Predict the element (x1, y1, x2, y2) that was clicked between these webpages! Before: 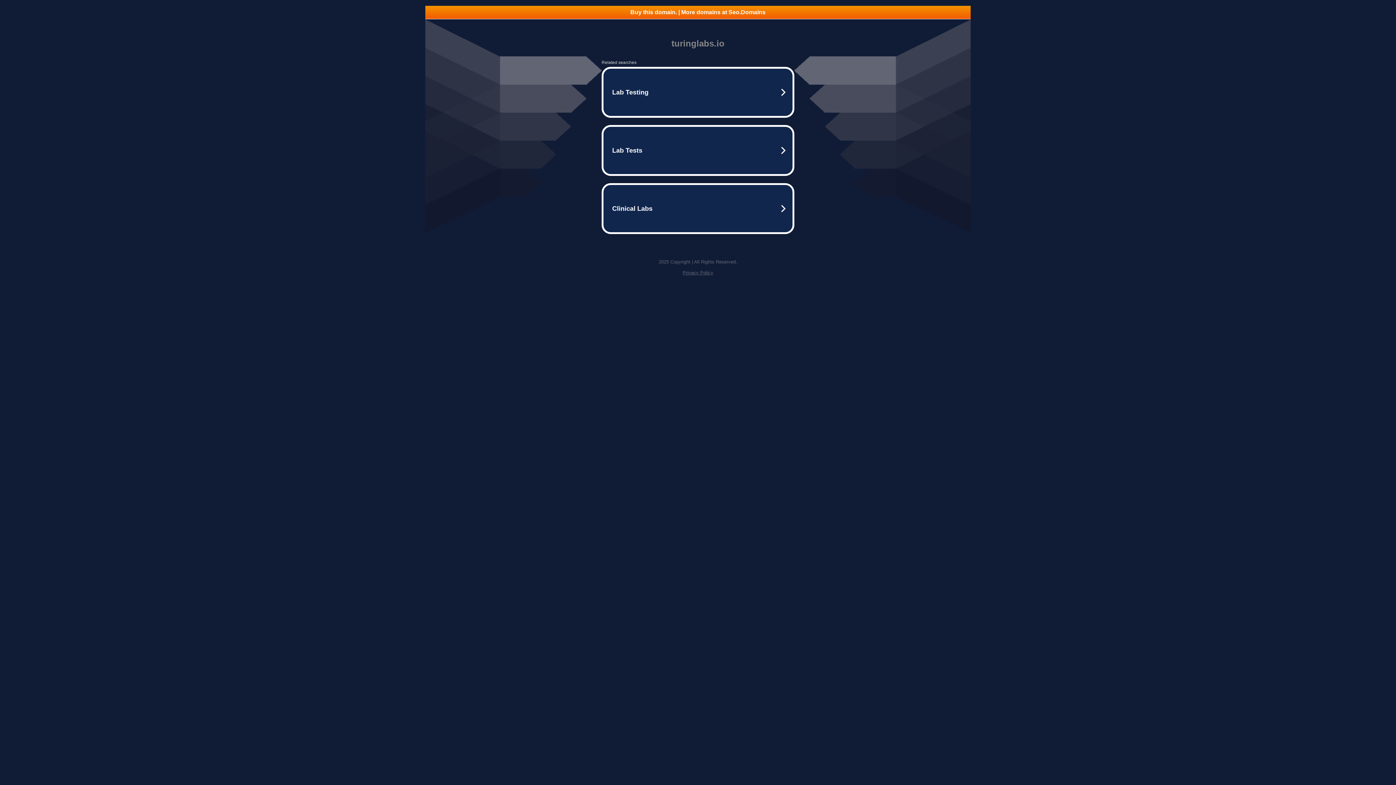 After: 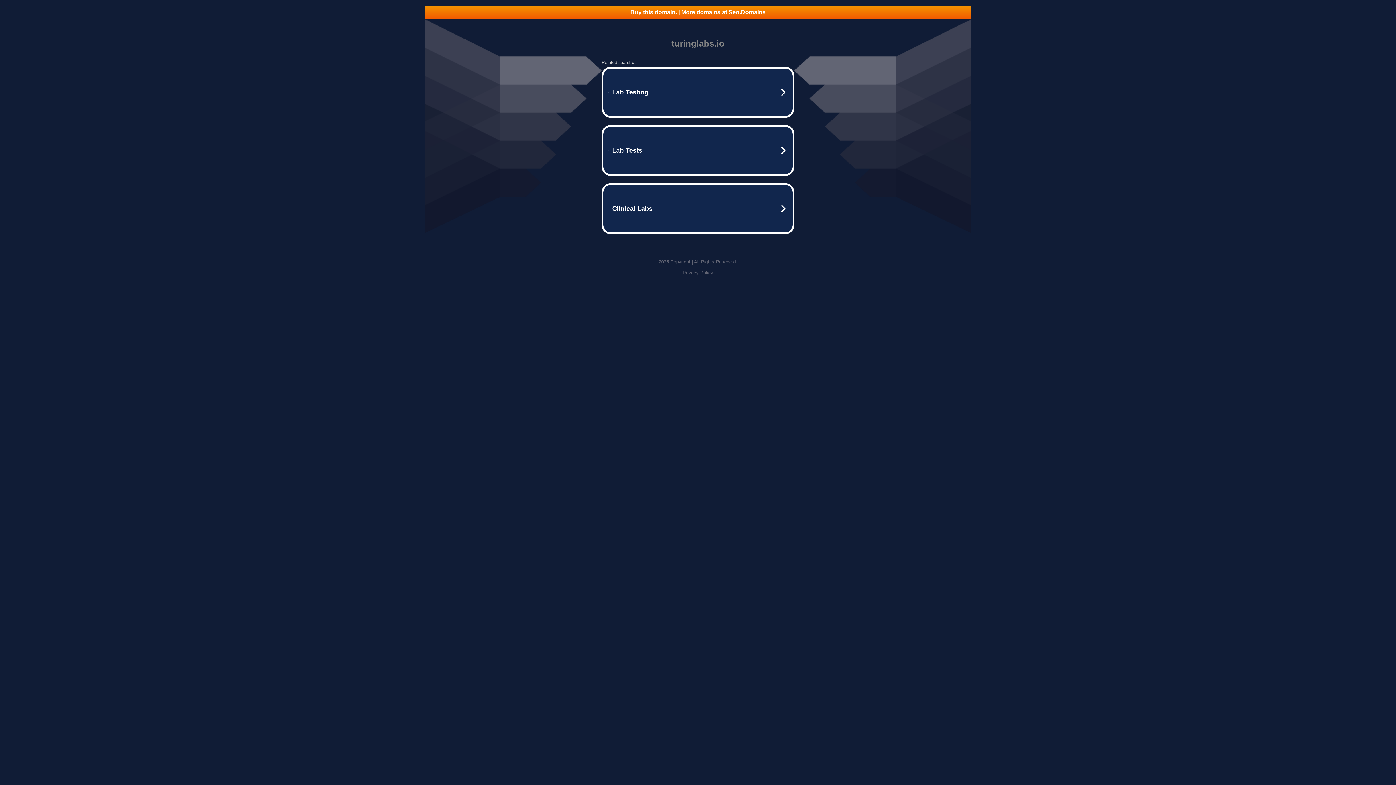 Action: label: Buy this domain. | More domains at Seo.Domains bbox: (425, 5, 970, 18)